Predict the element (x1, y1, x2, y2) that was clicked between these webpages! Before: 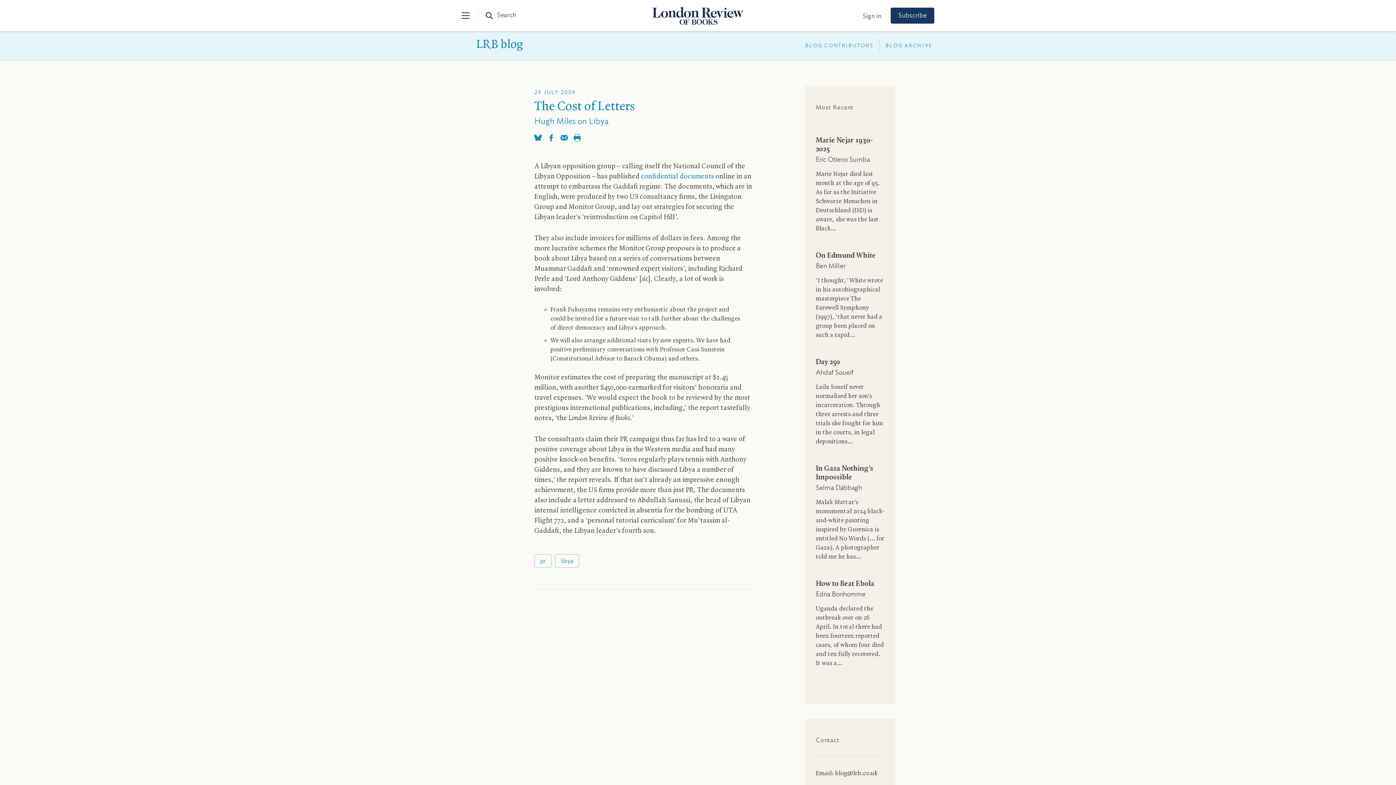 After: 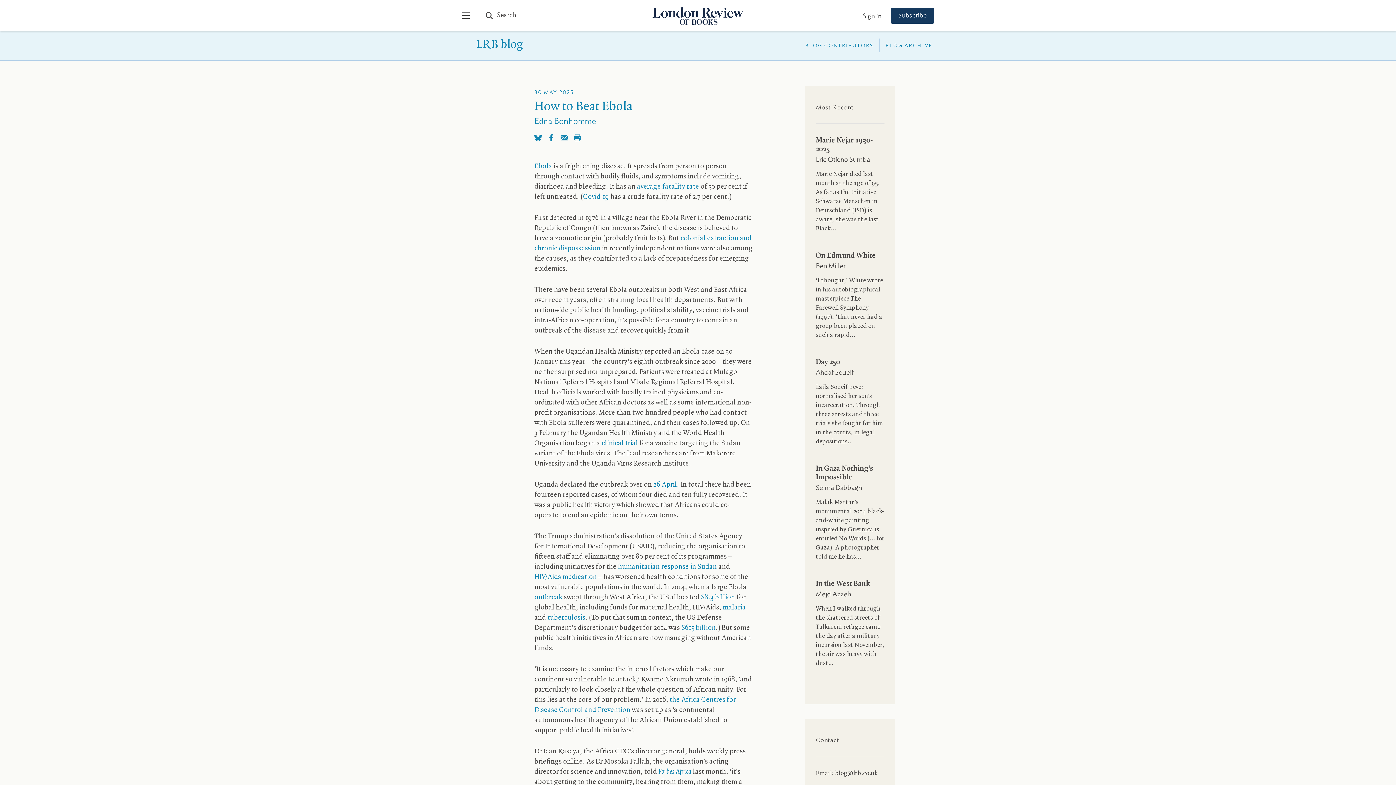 Action: bbox: (816, 580, 884, 668) label: How to Beat Ebola
Edna Bonhomme
Uganda declared the outbreak over on 26 April. In total there had been fourteen reported cases, of whom four died and ten fully recovered. It was a…